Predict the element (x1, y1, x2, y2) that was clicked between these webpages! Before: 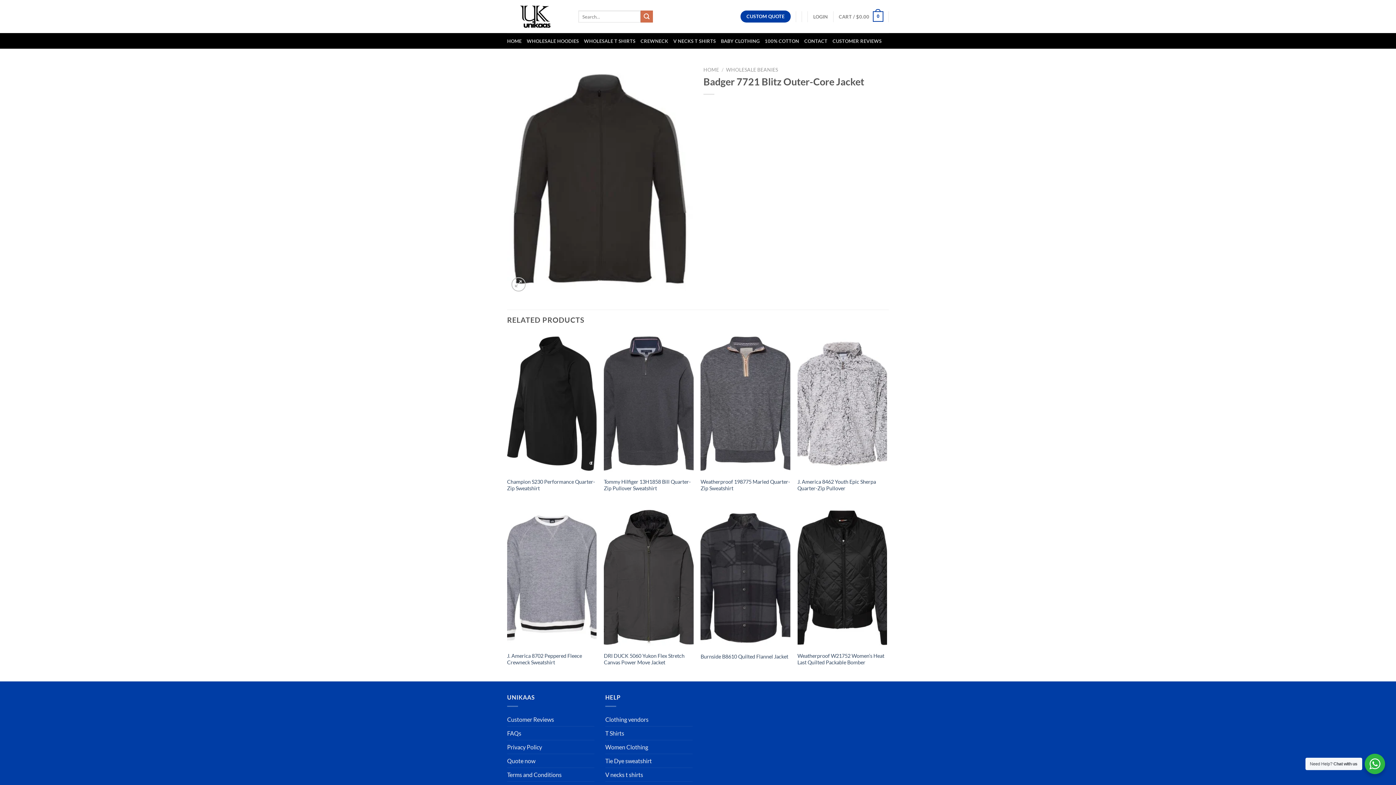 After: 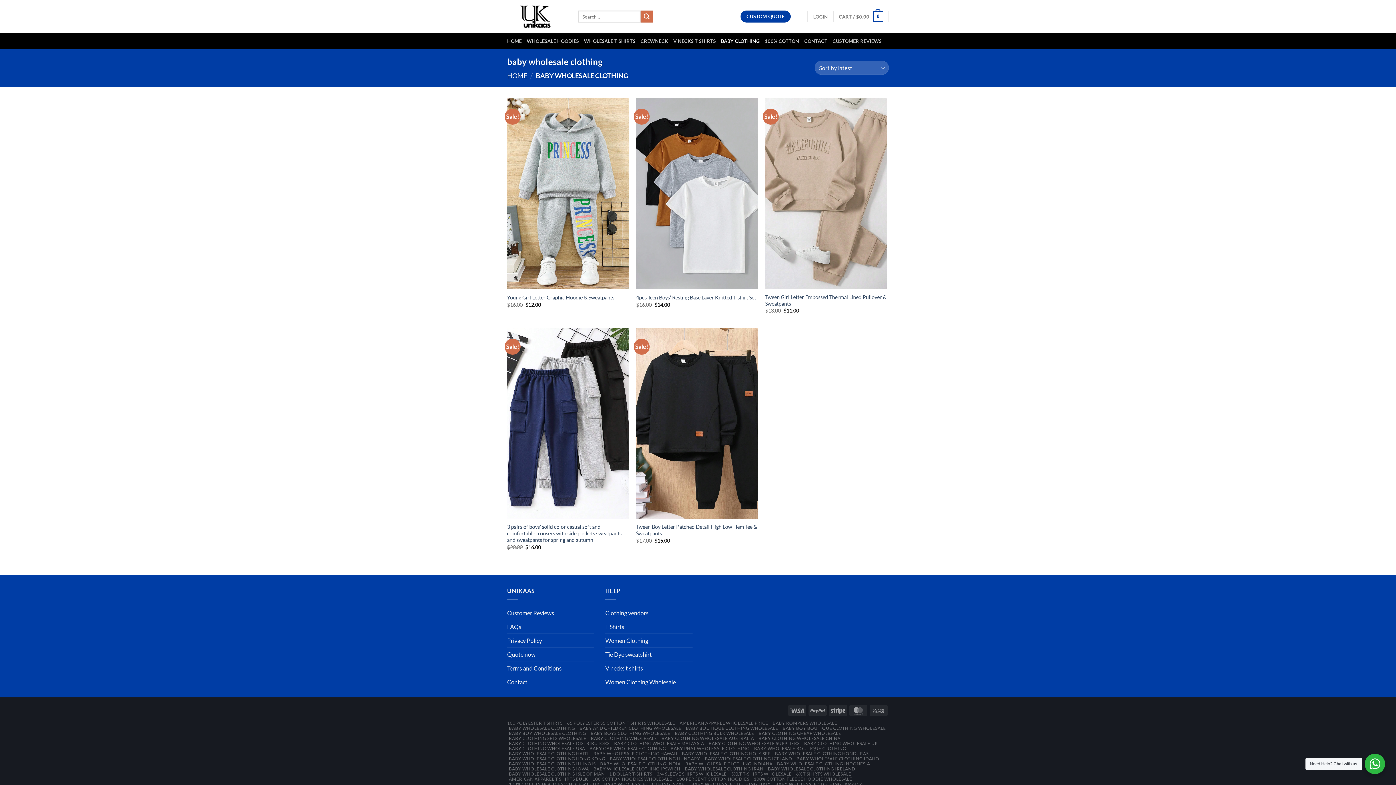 Action: label: BABY CLOTHING bbox: (721, 33, 759, 48)